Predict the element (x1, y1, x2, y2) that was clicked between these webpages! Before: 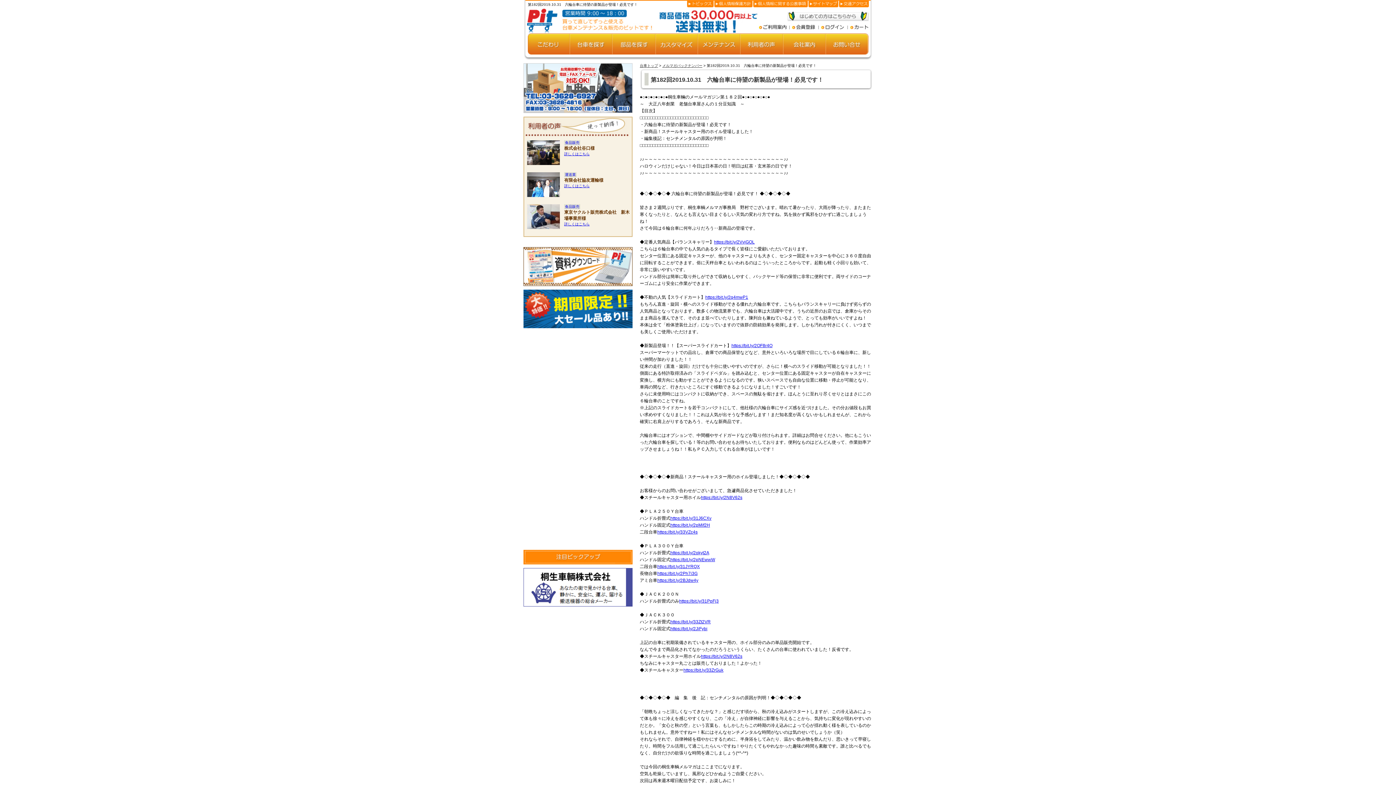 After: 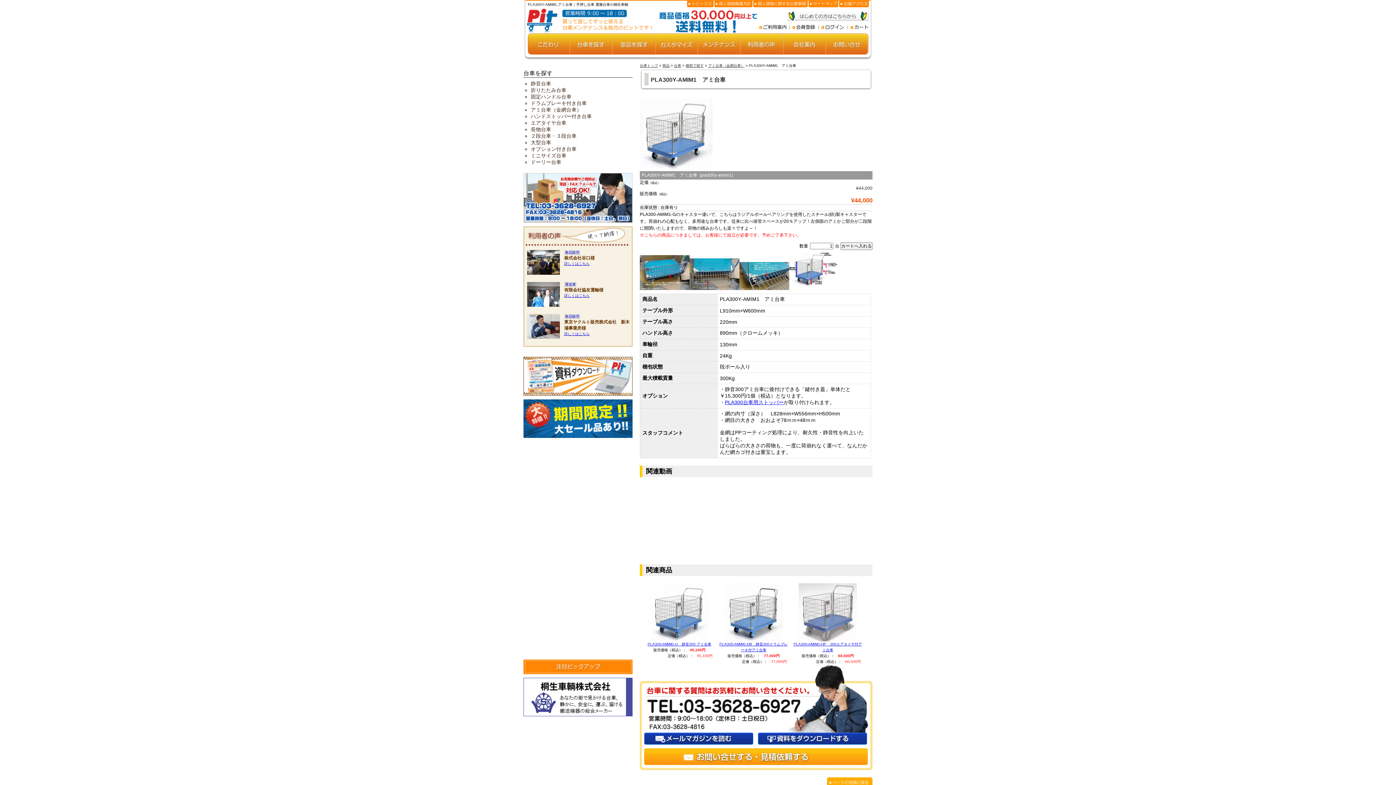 Action: label: https://bit.ly/2BJdw4y bbox: (657, 578, 698, 583)